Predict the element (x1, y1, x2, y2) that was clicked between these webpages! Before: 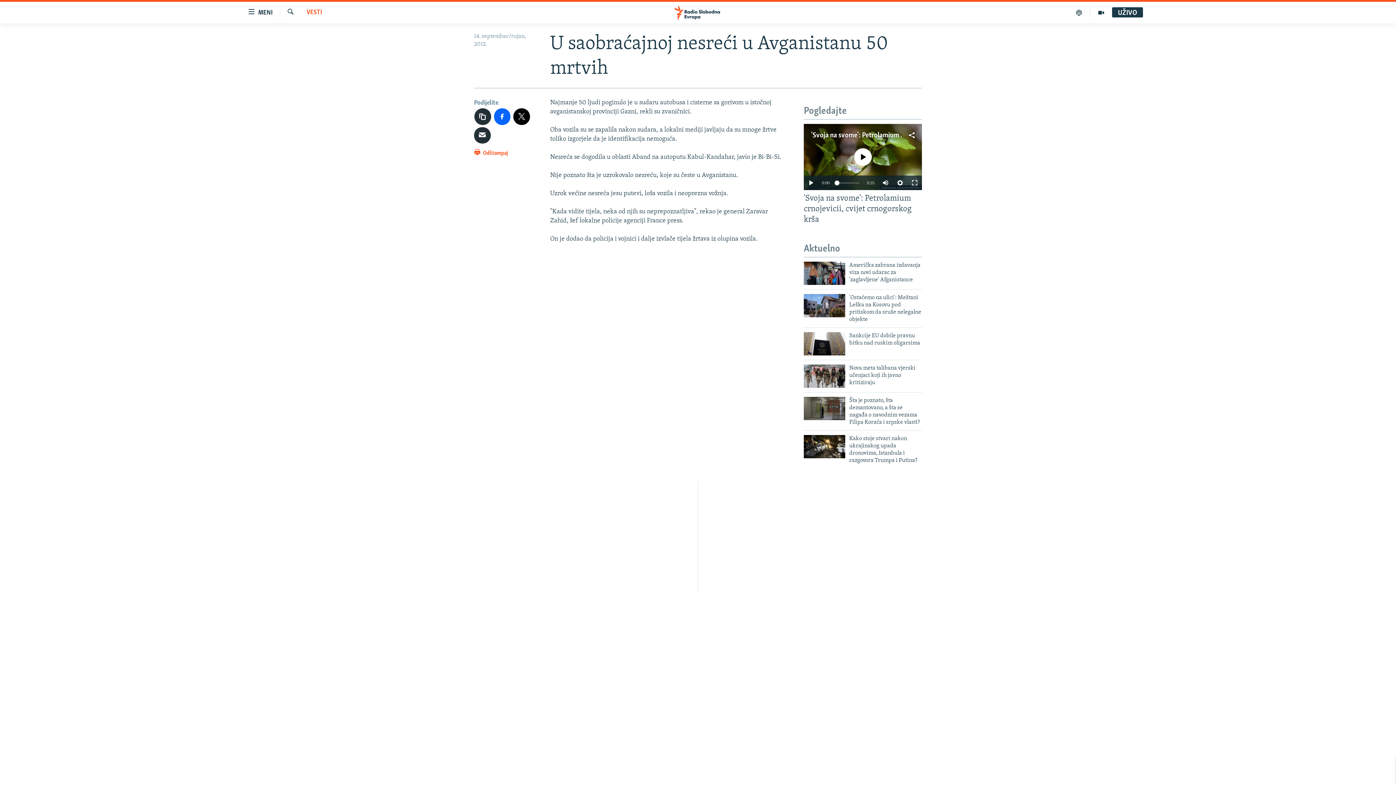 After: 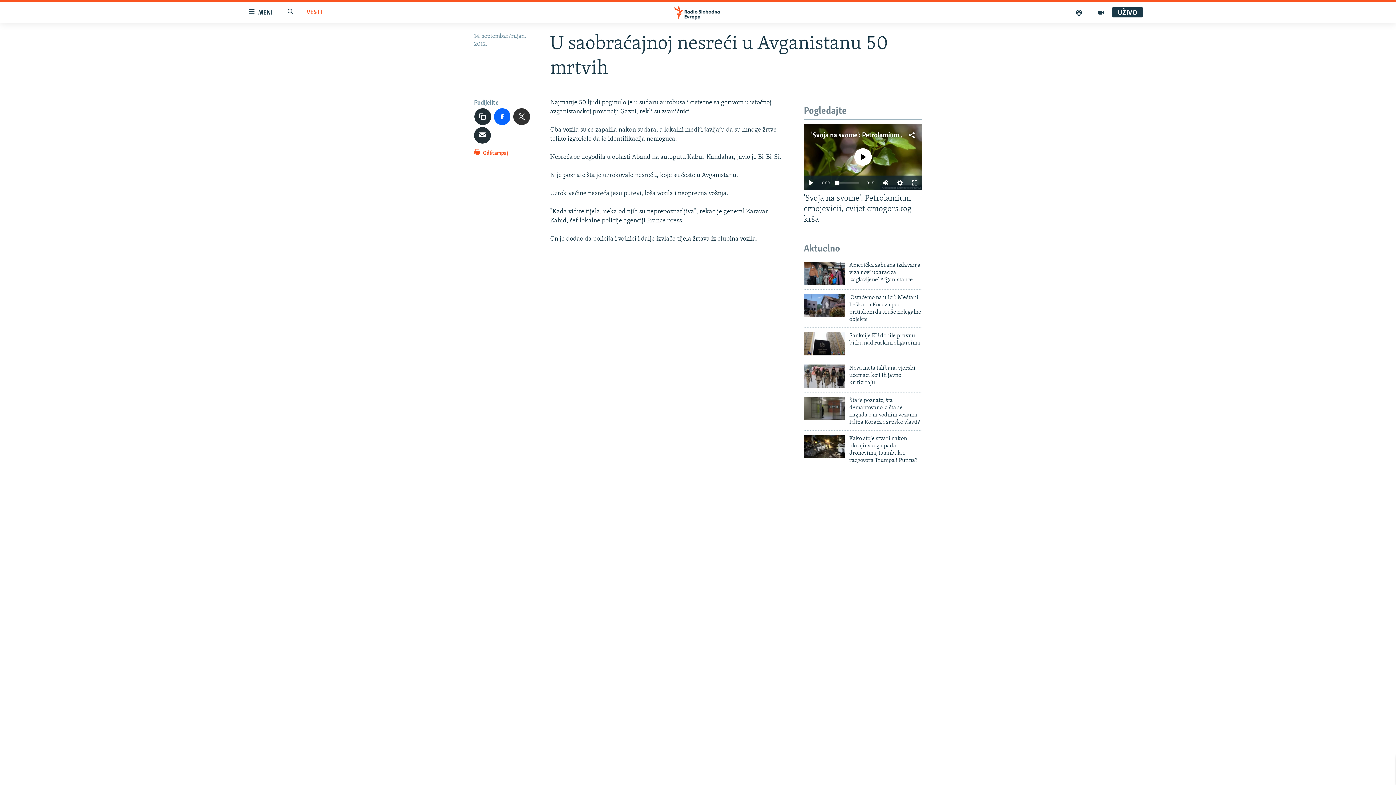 Action: bbox: (513, 108, 530, 124)